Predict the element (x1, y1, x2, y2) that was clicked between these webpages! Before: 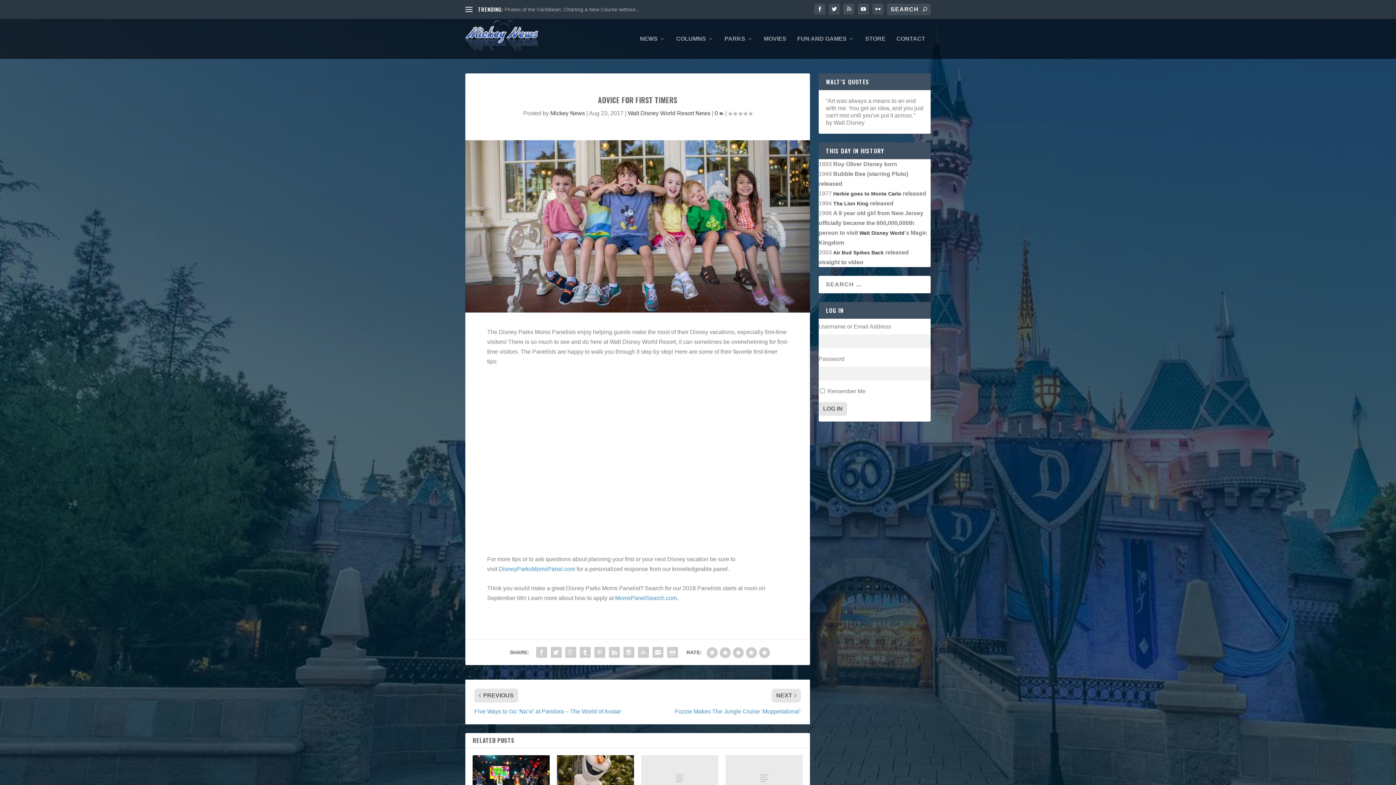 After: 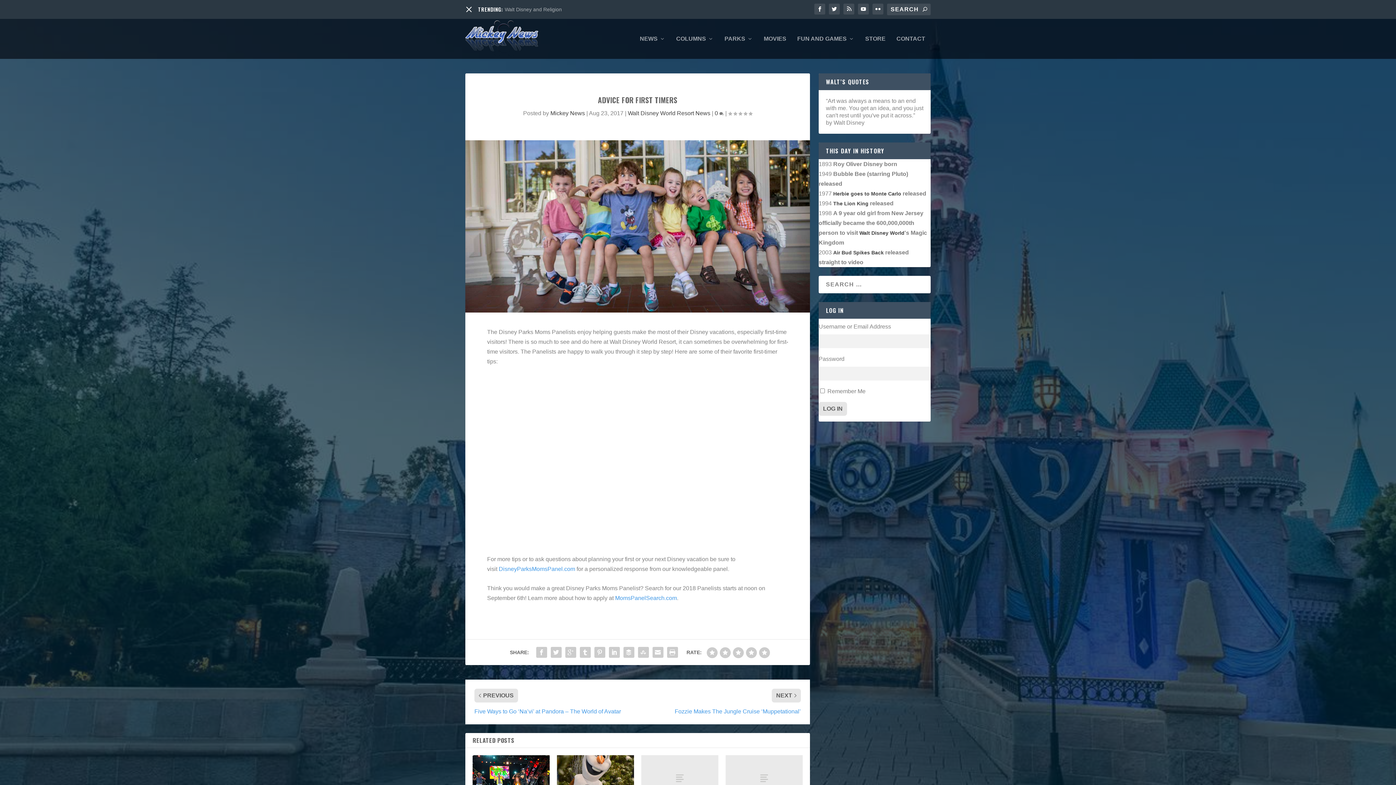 Action: bbox: (465, 5, 472, 13)